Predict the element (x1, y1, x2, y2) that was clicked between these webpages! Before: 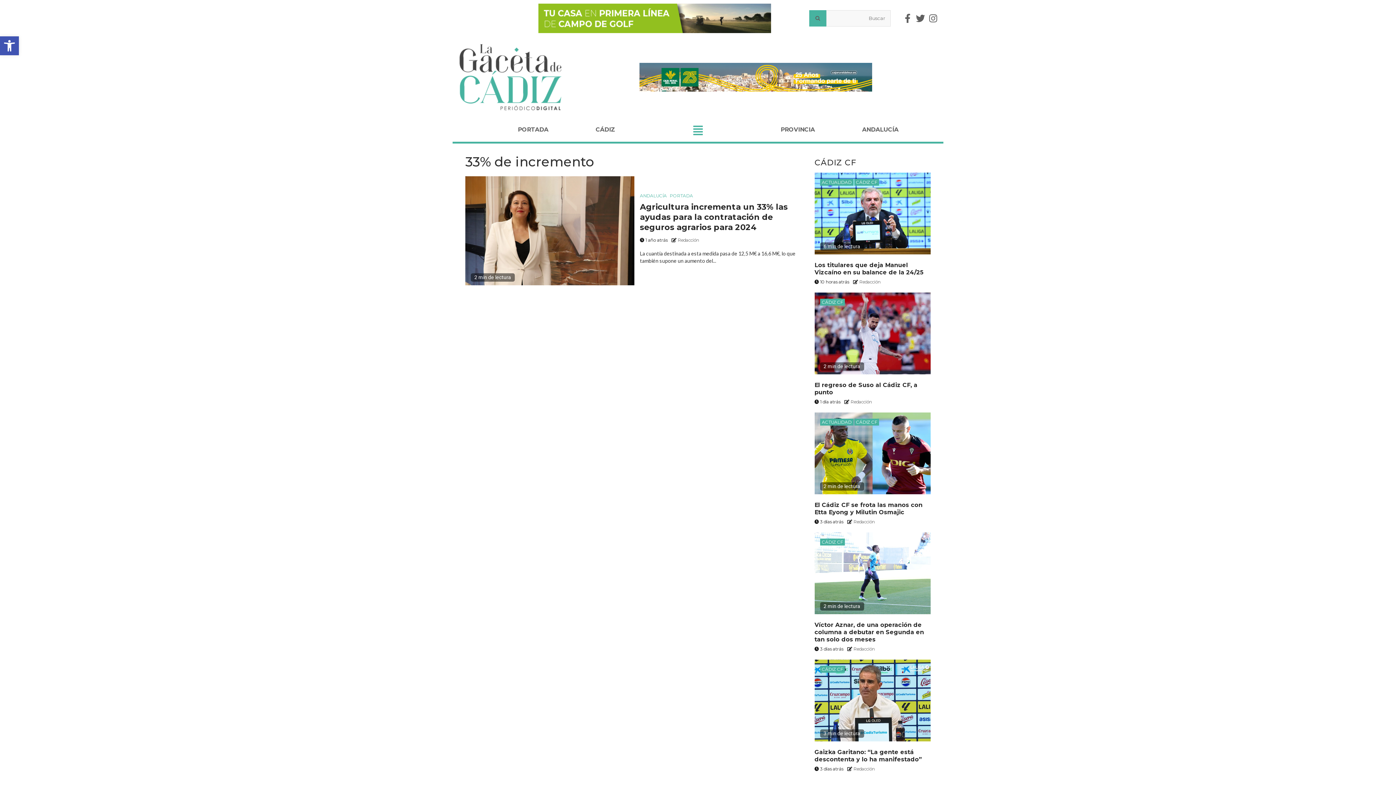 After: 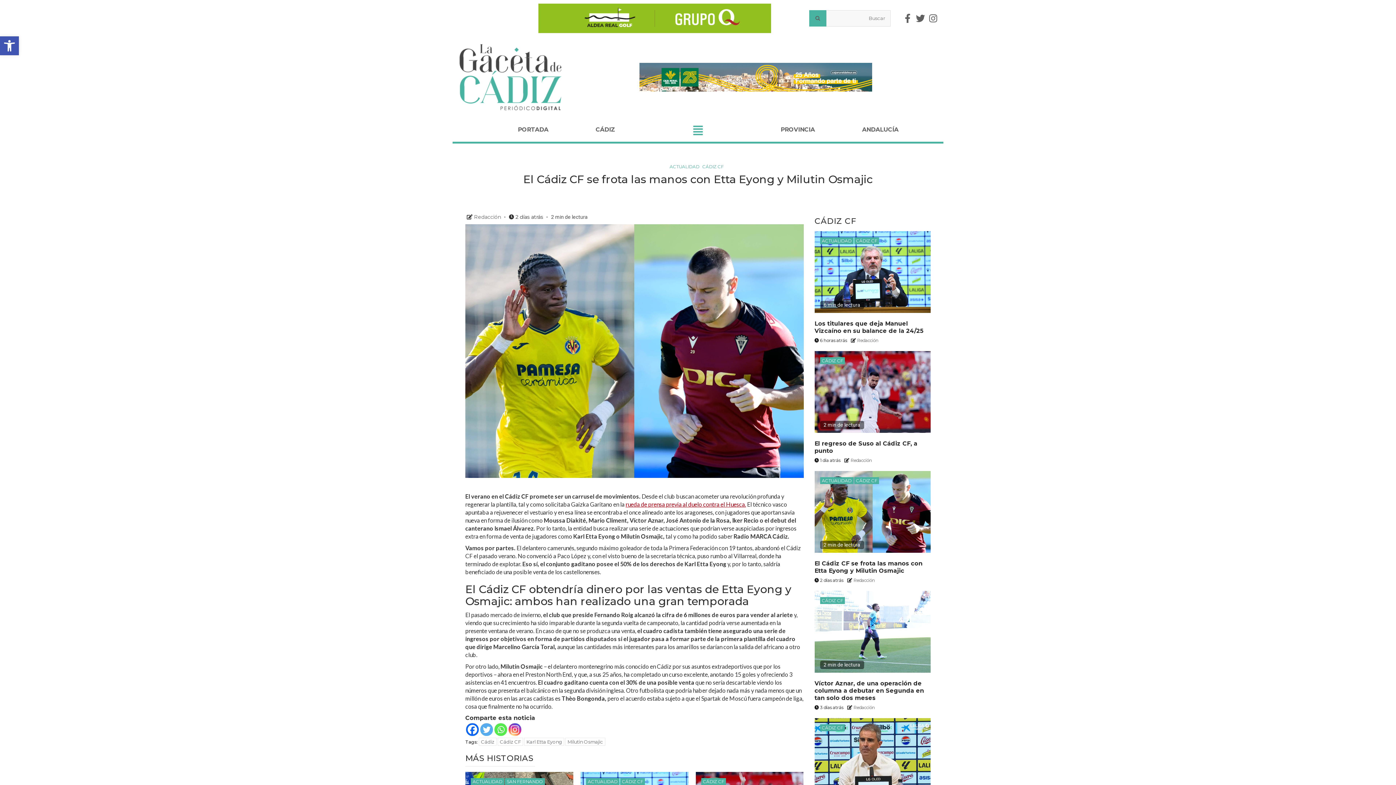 Action: bbox: (814, 412, 930, 494)